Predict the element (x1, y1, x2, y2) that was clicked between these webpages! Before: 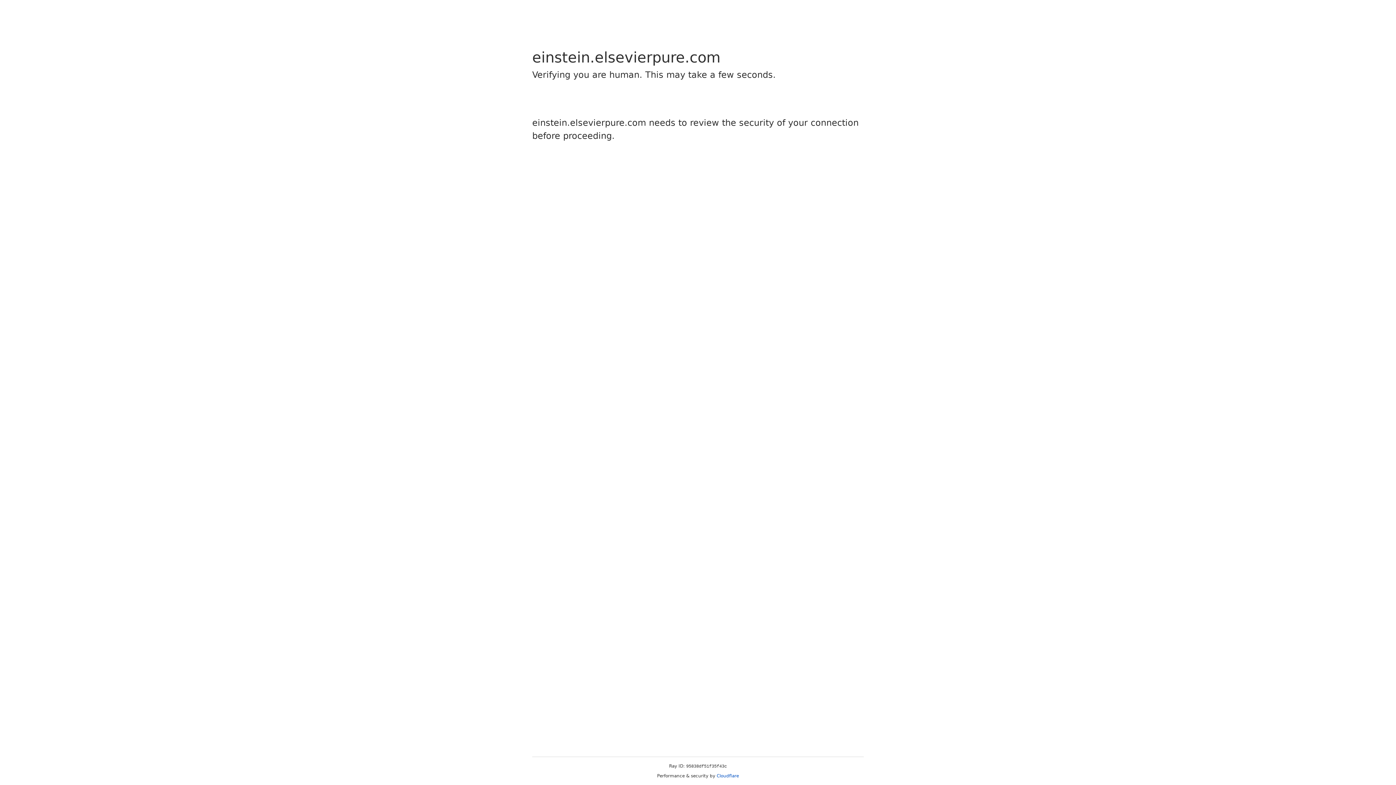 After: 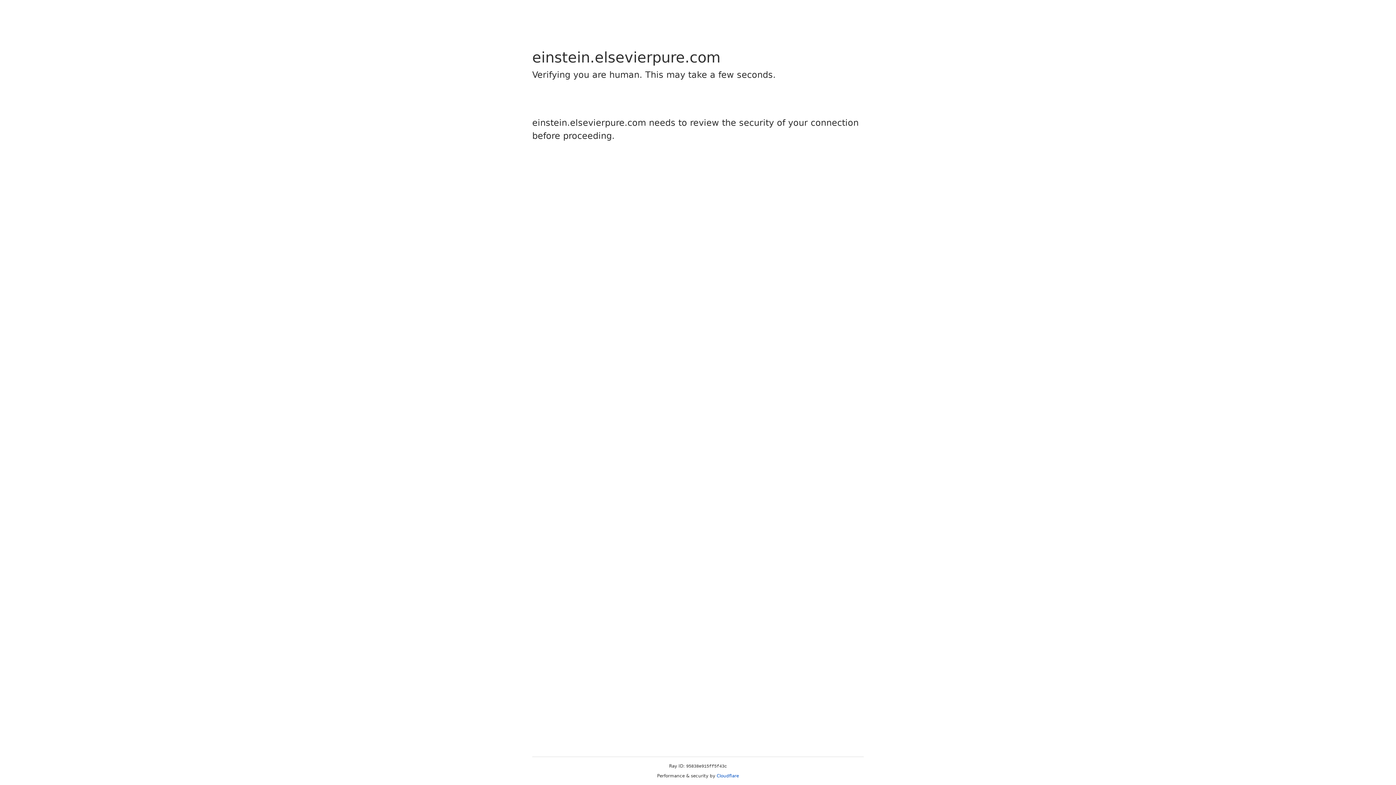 Action: label: Cloudflare bbox: (716, 773, 739, 778)